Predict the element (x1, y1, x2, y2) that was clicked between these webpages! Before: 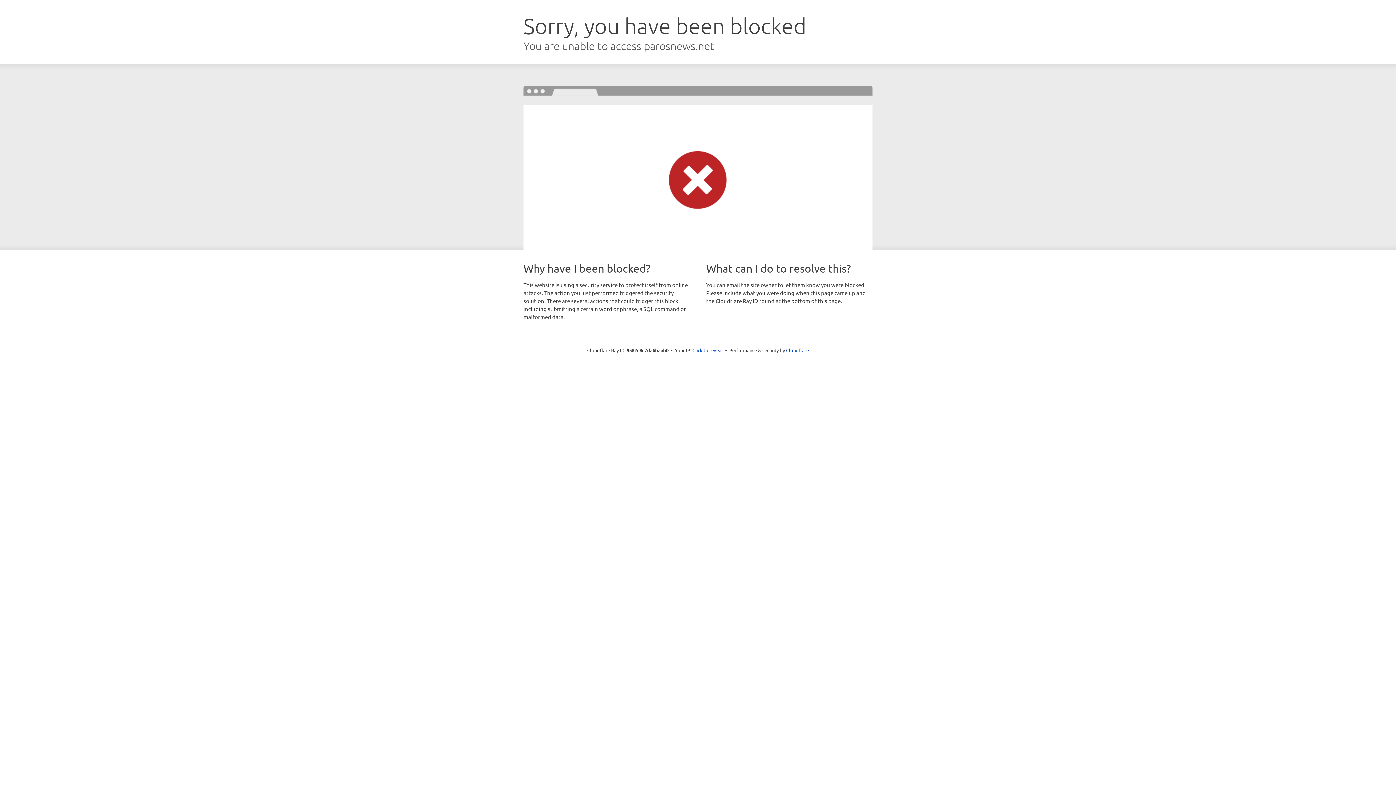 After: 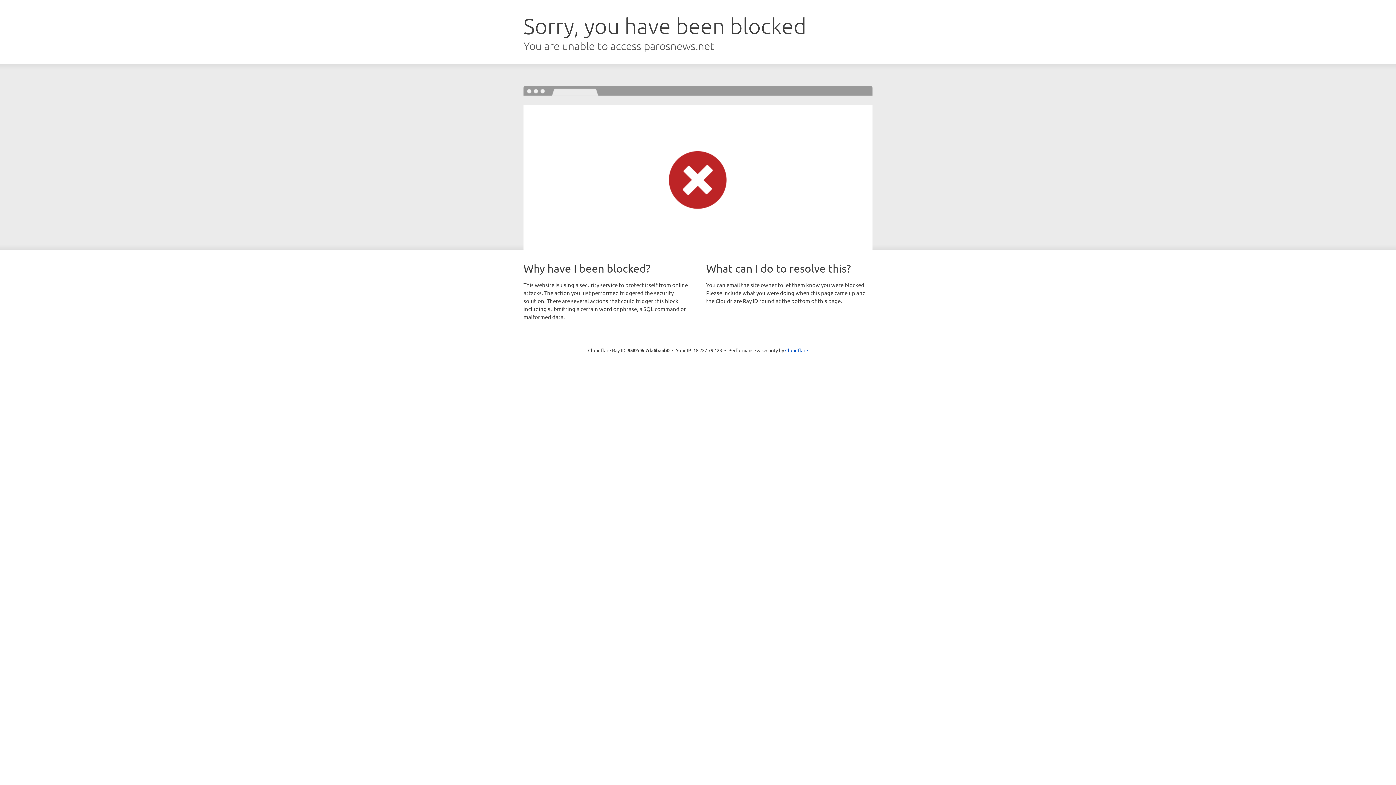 Action: label: Click to reveal bbox: (692, 346, 723, 353)